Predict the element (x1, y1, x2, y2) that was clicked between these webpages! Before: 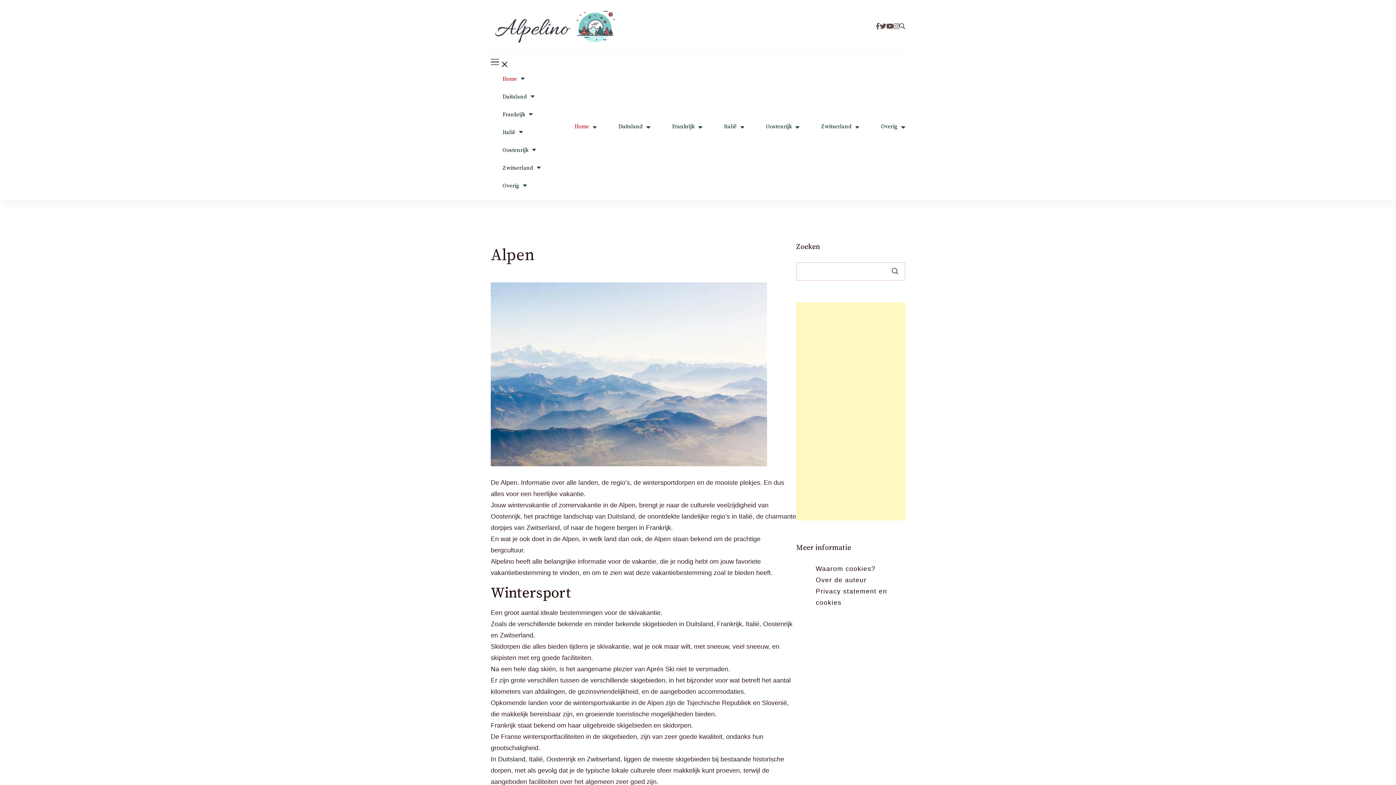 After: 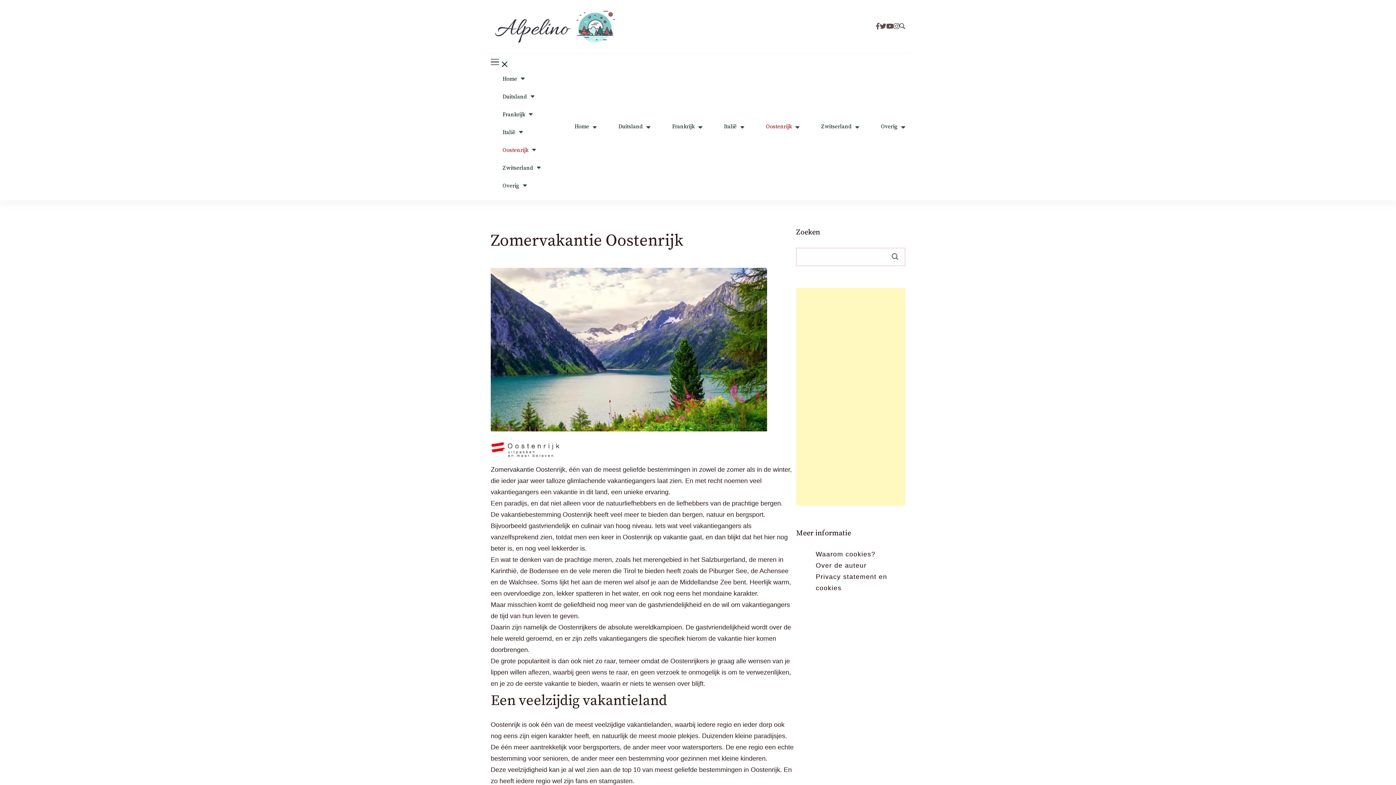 Action: label: Oostenrijk bbox: (766, 124, 792, 129)